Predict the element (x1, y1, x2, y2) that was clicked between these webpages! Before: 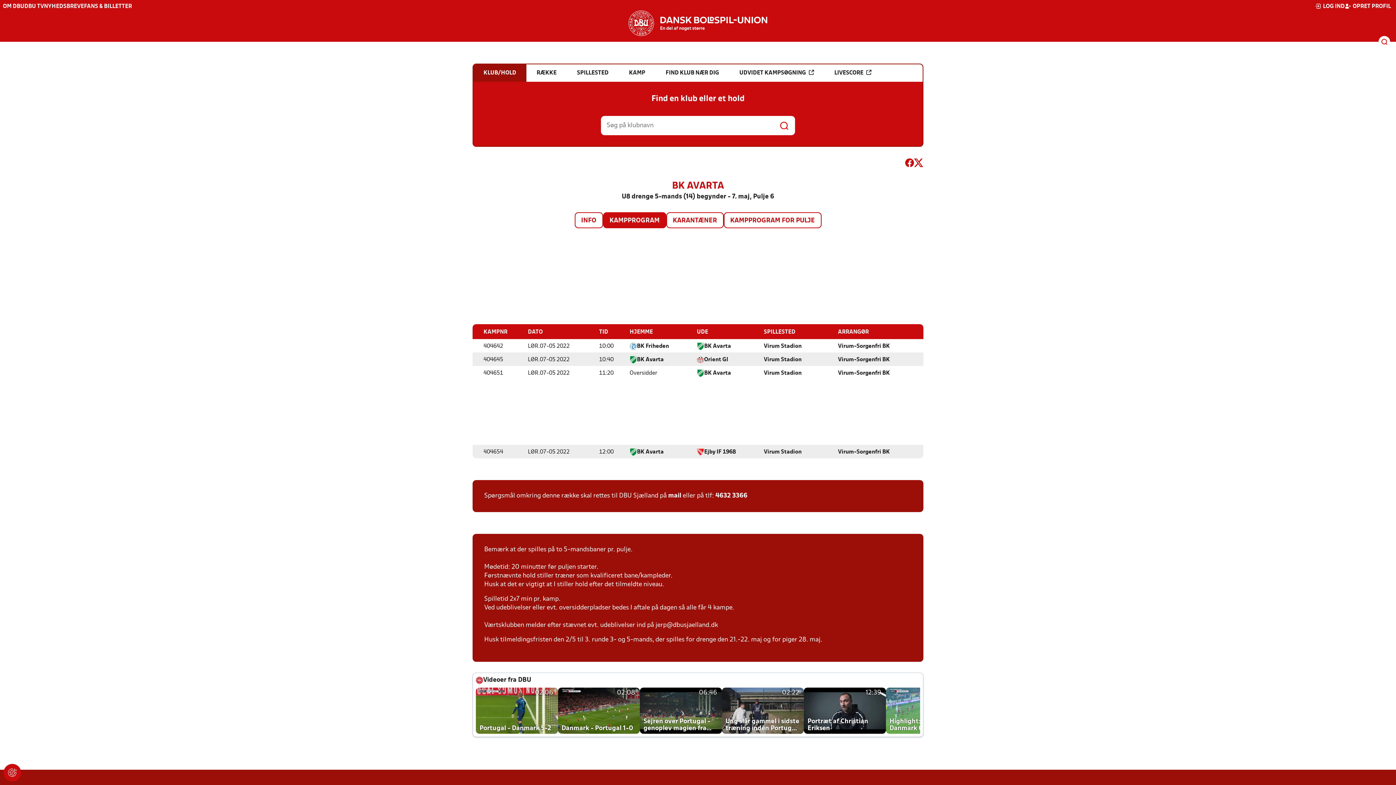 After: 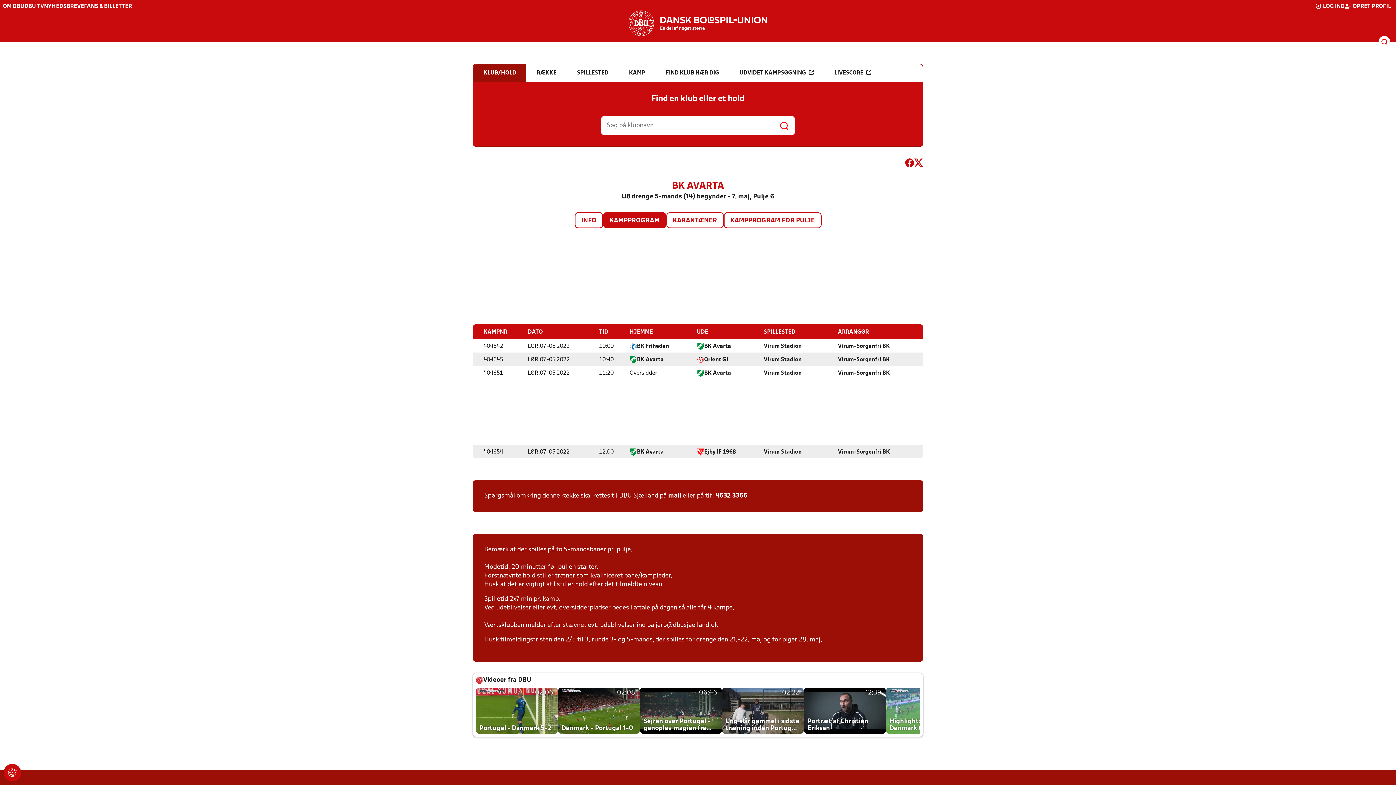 Action: label: DBU TV bbox: (24, 4, 44, 9)